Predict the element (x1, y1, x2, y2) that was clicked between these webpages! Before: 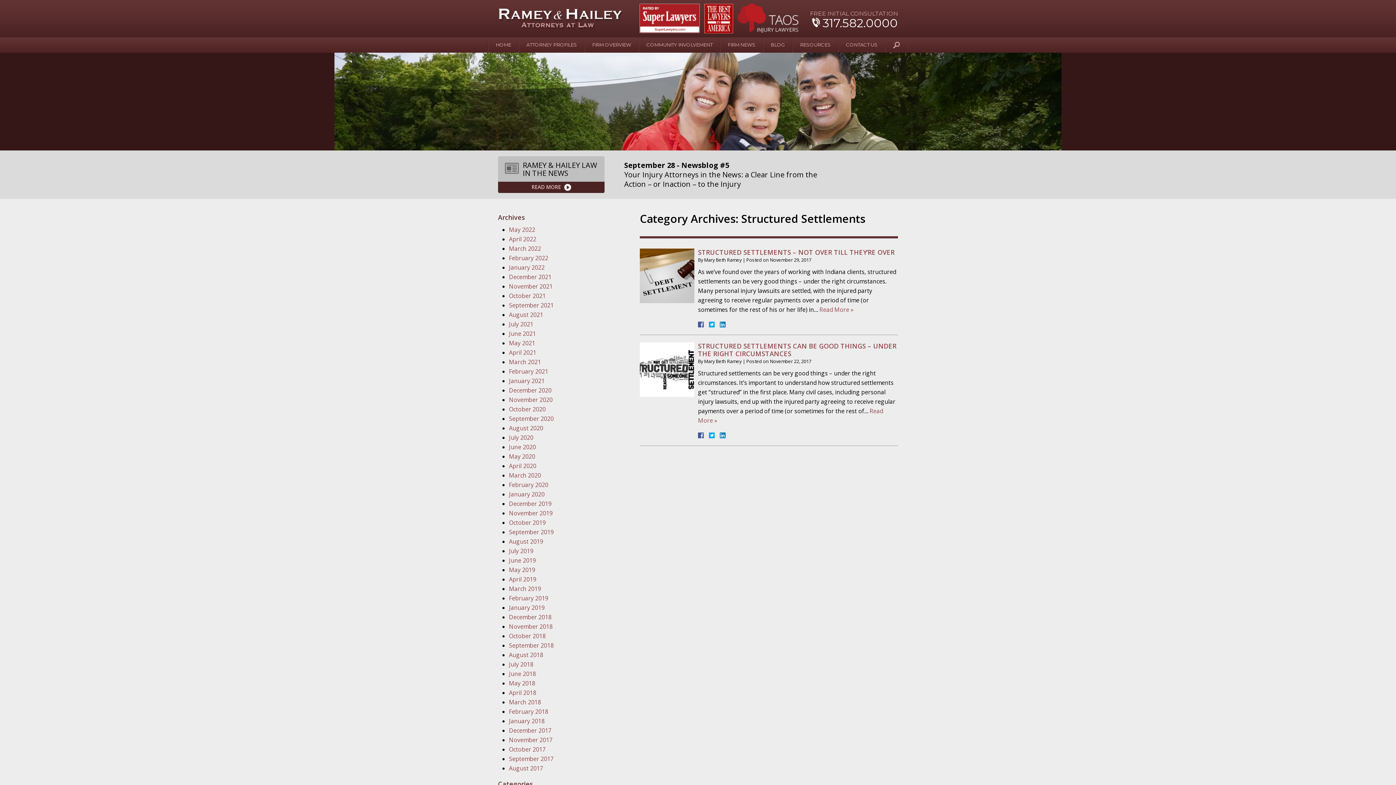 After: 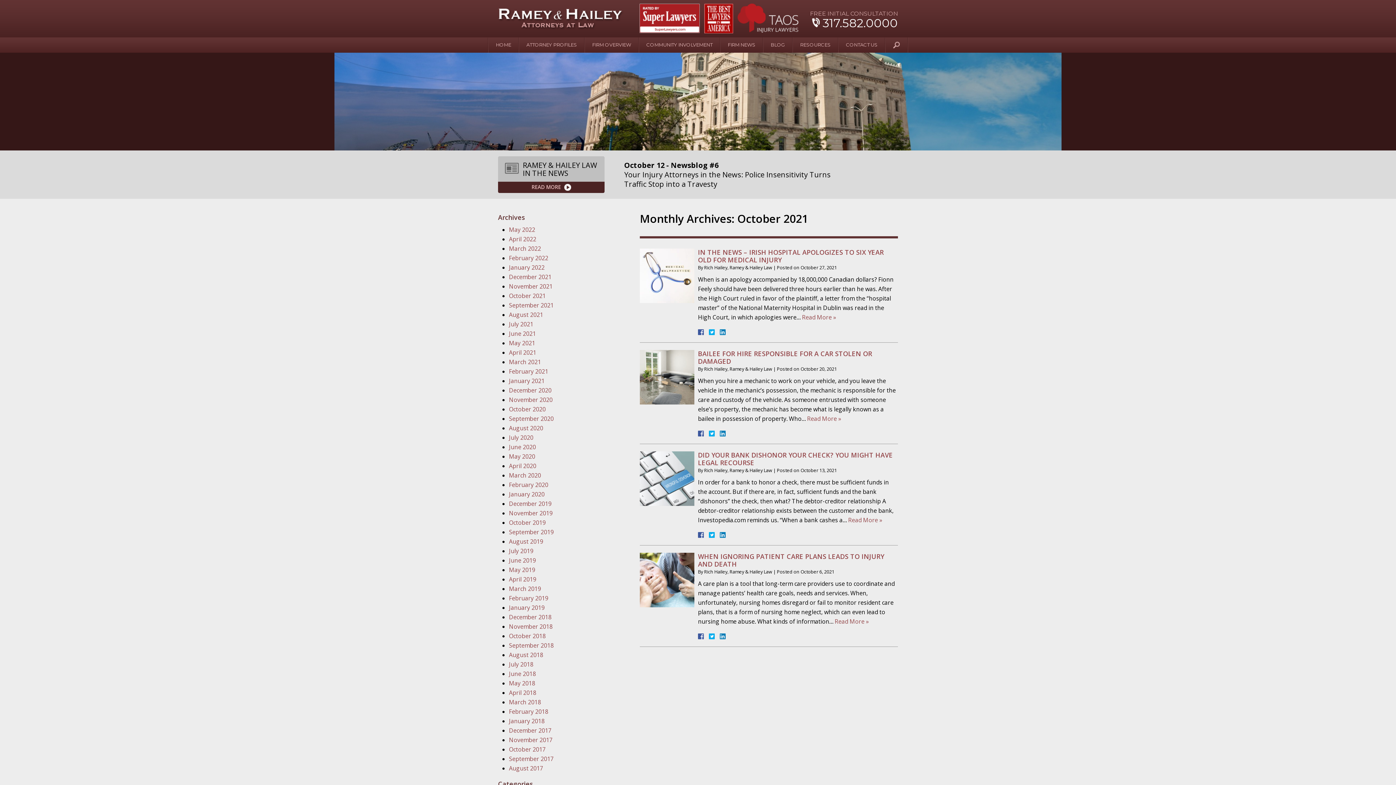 Action: label: October 2021 bbox: (509, 292, 545, 300)